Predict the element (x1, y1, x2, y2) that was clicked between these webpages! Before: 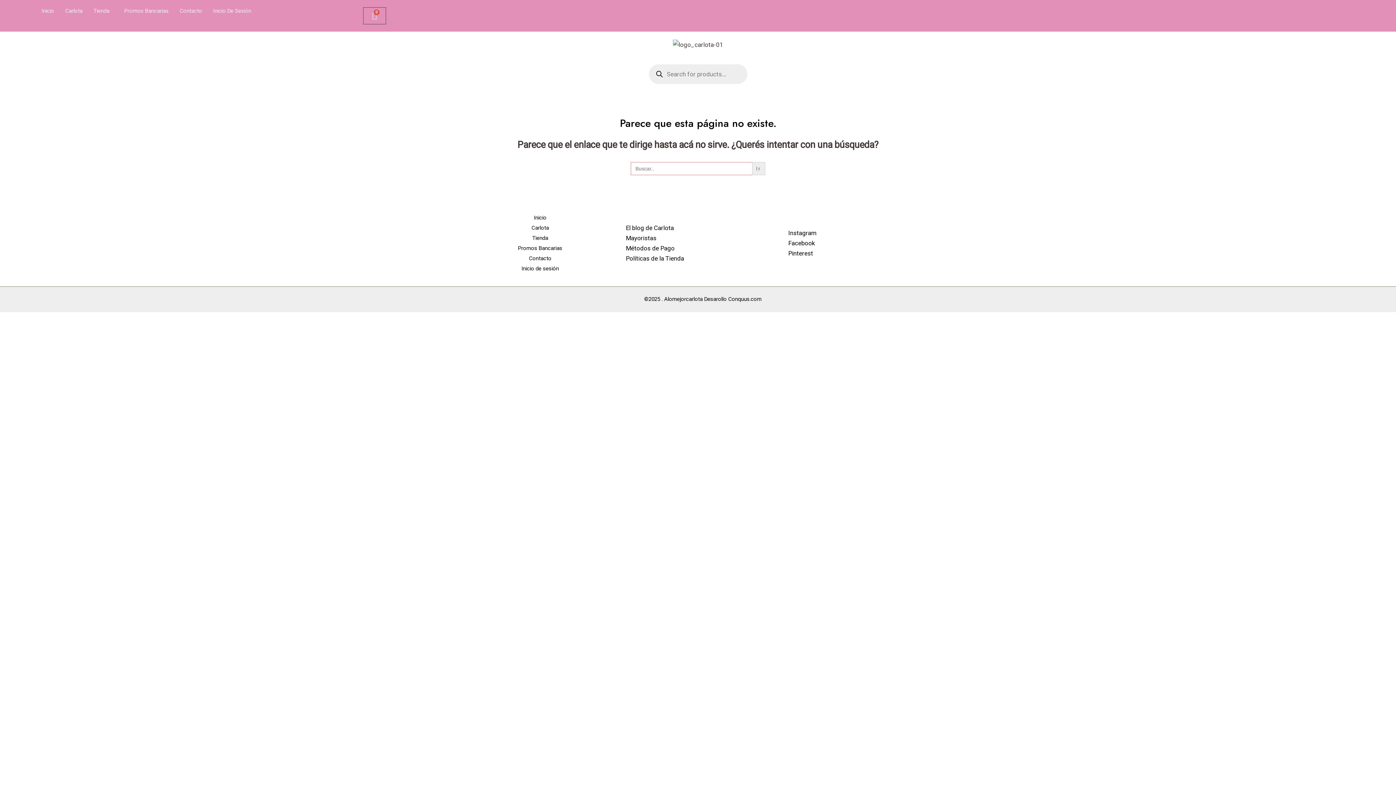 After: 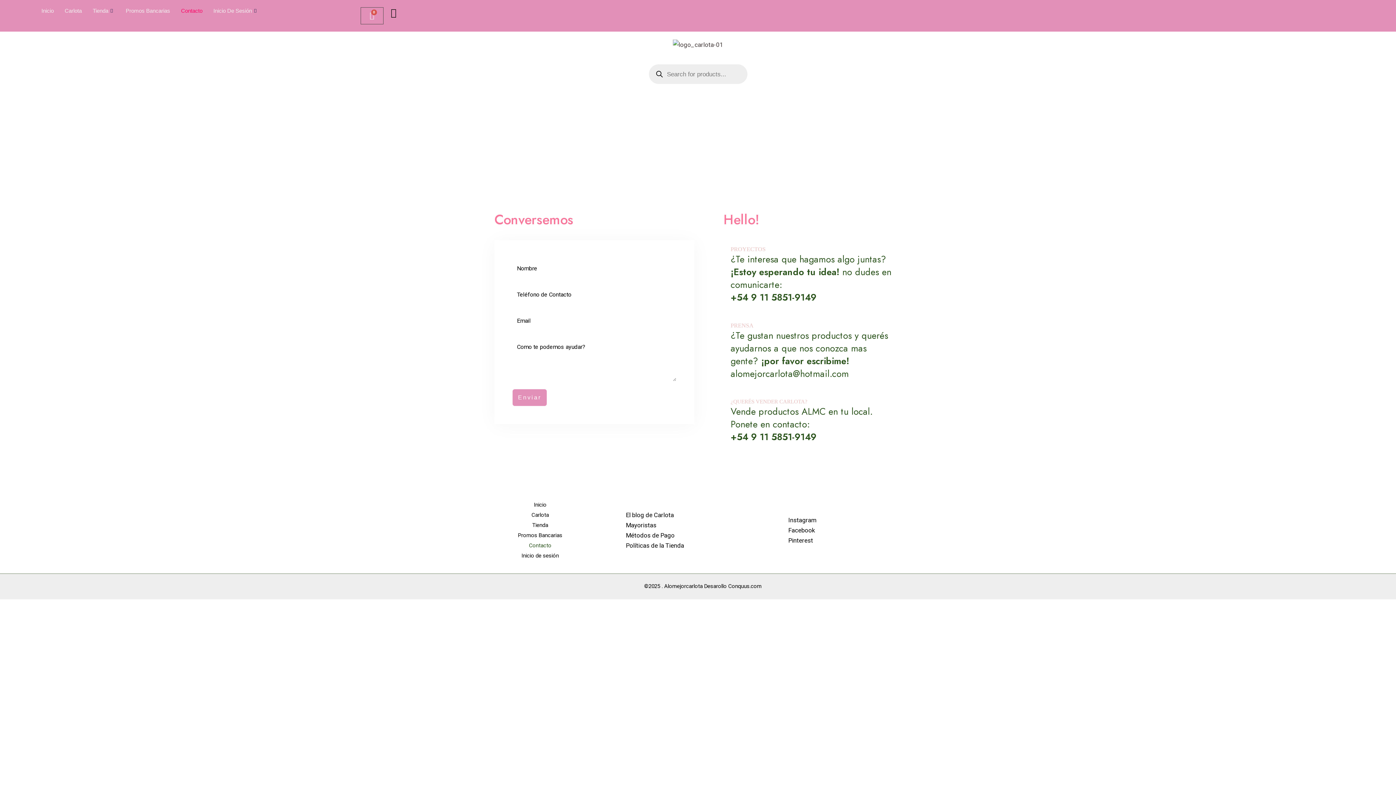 Action: bbox: (529, 253, 557, 263) label: Contacto